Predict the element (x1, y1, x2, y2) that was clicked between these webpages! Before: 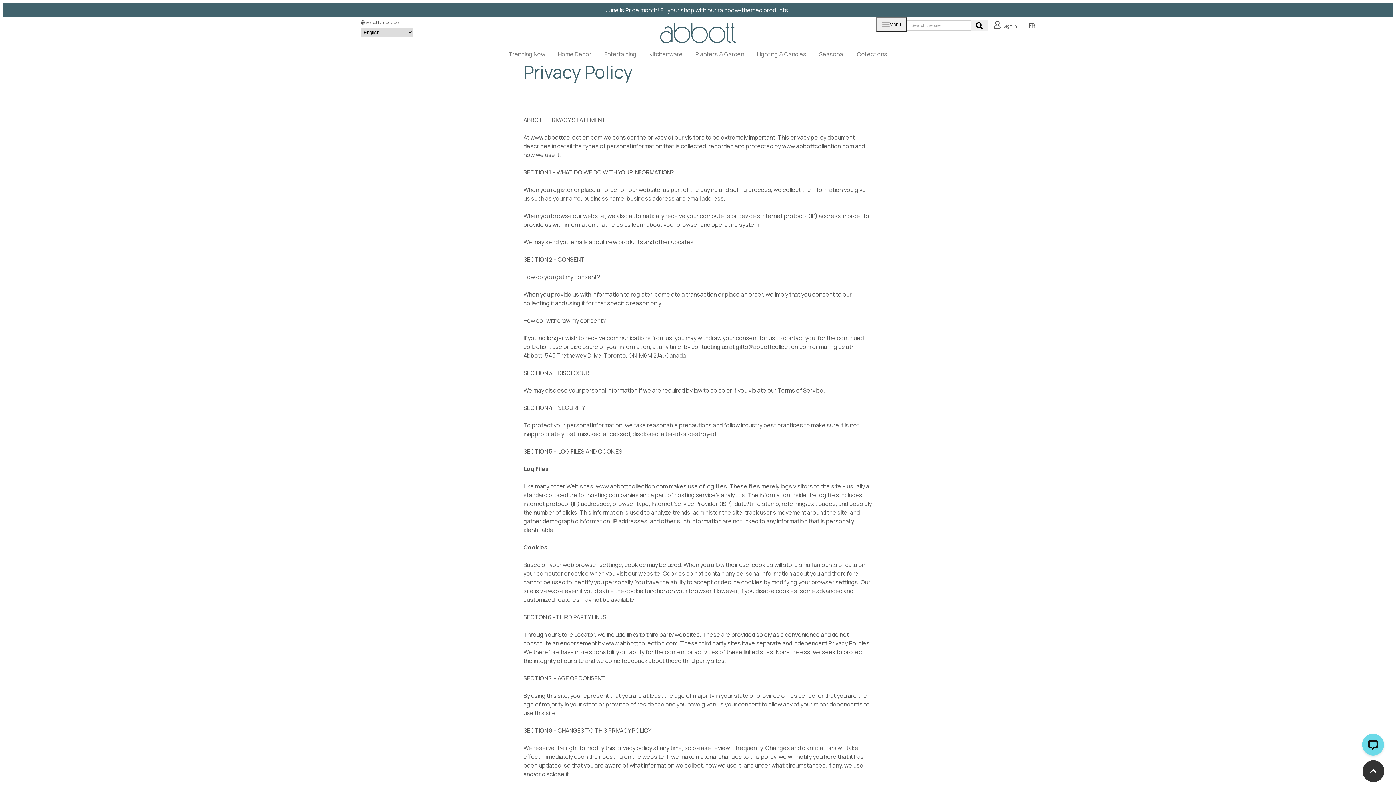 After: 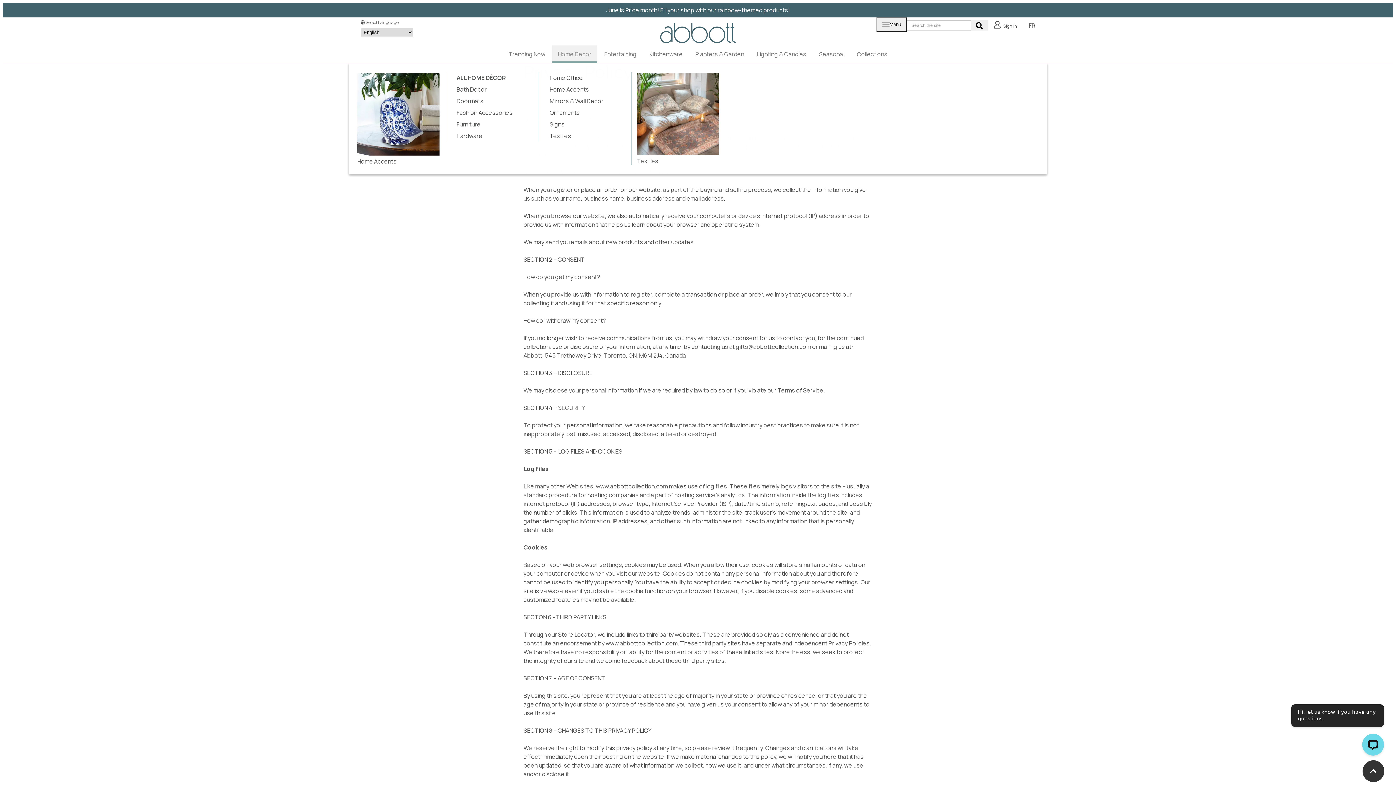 Action: label: Home Decor bbox: (552, 45, 597, 61)